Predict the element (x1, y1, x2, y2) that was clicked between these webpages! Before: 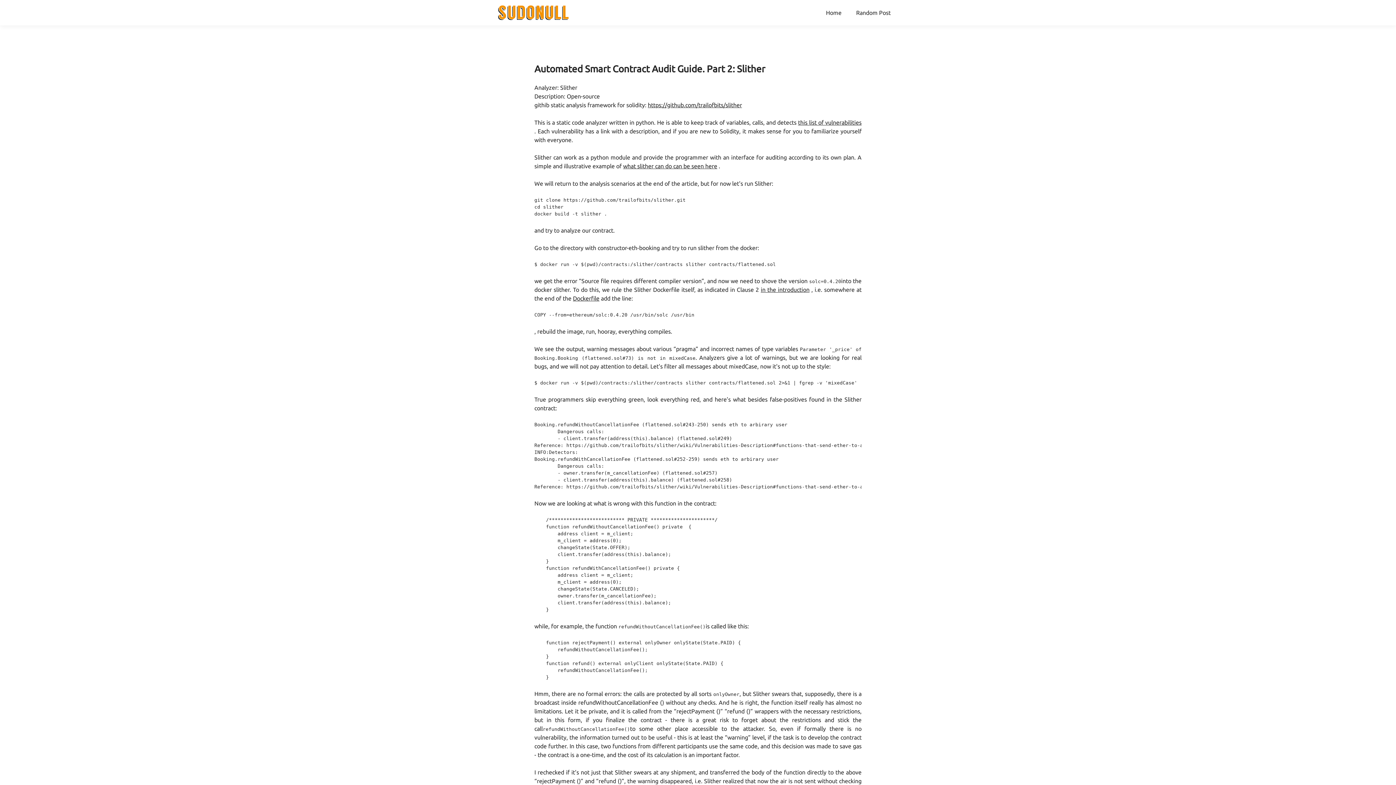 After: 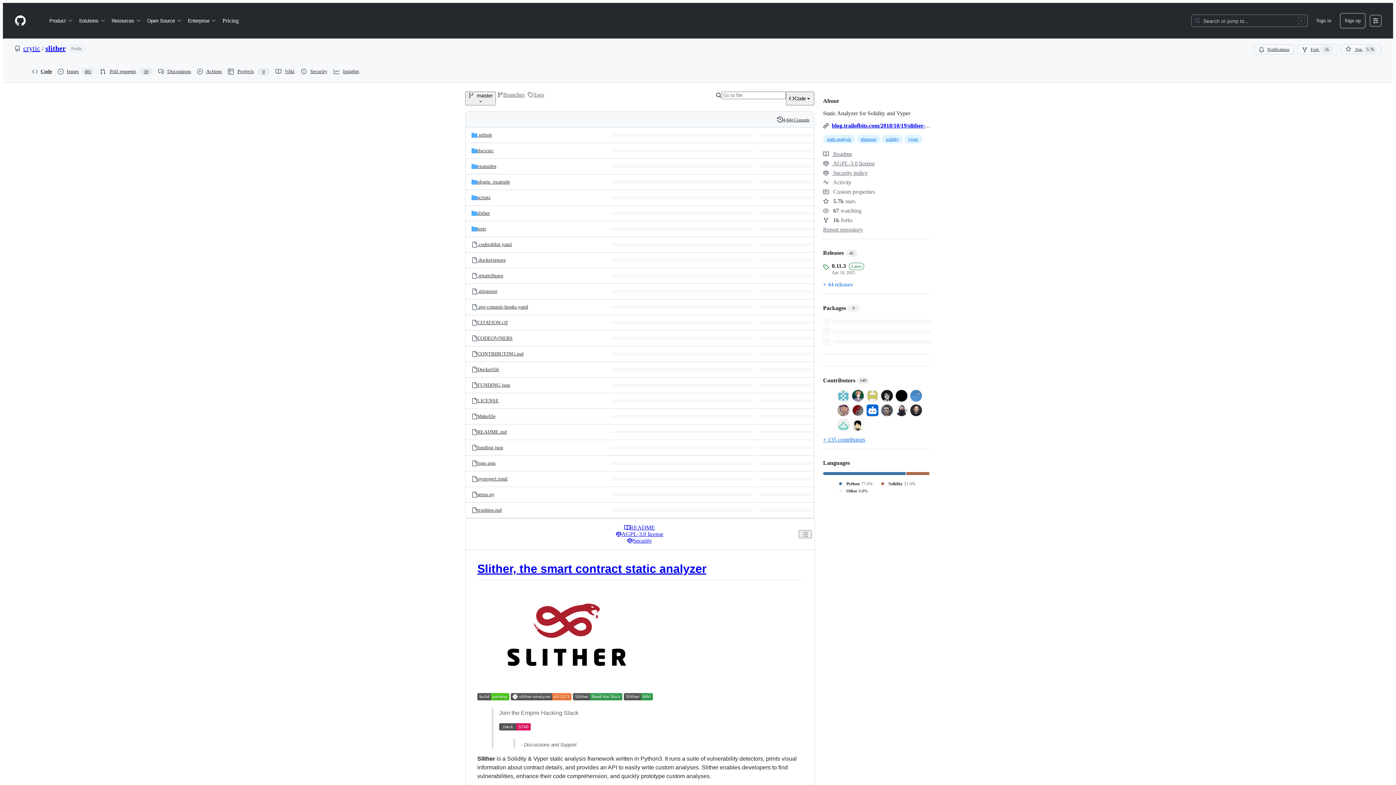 Action: bbox: (648, 101, 742, 108) label: https://github.com/trailofbits/slither